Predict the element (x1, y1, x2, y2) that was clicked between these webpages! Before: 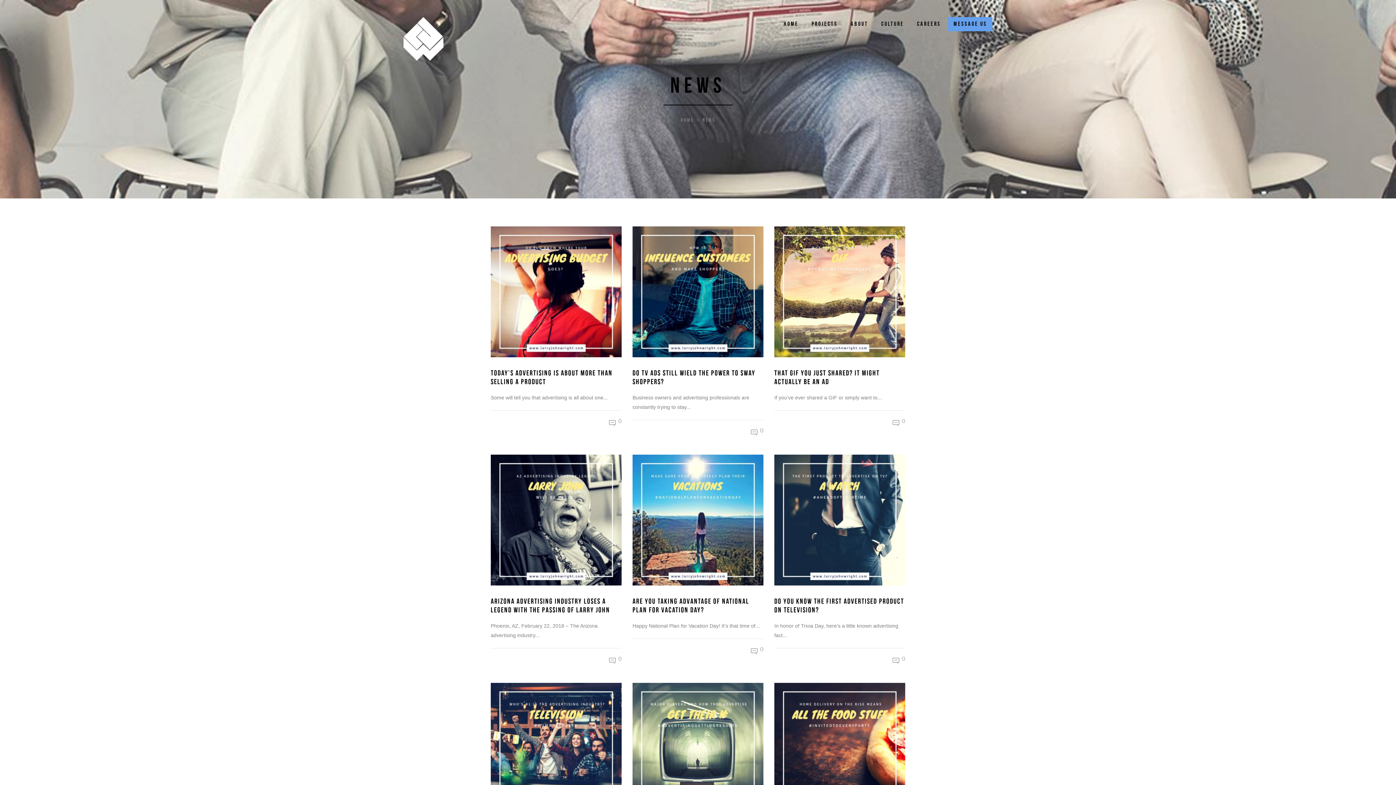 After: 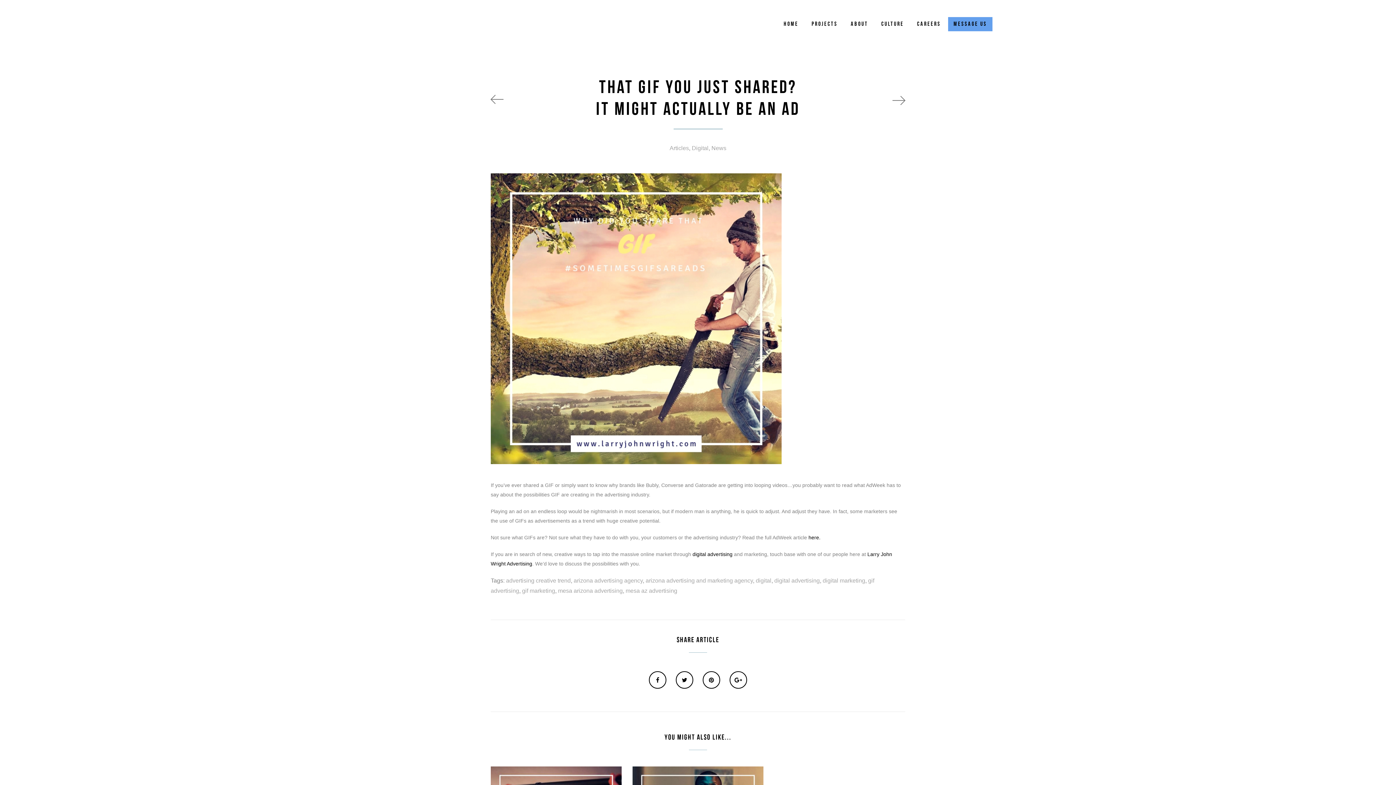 Action: label: 0 bbox: (892, 418, 905, 424)